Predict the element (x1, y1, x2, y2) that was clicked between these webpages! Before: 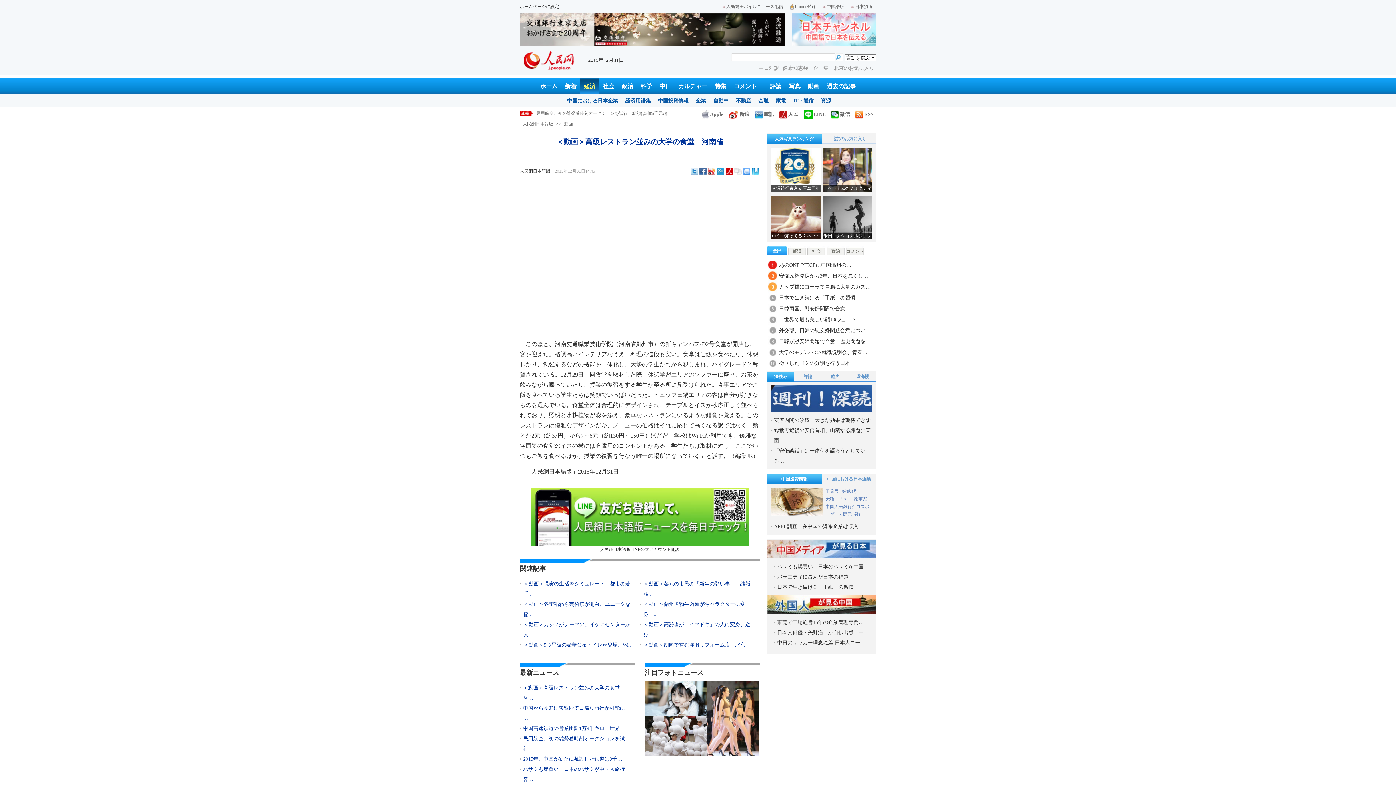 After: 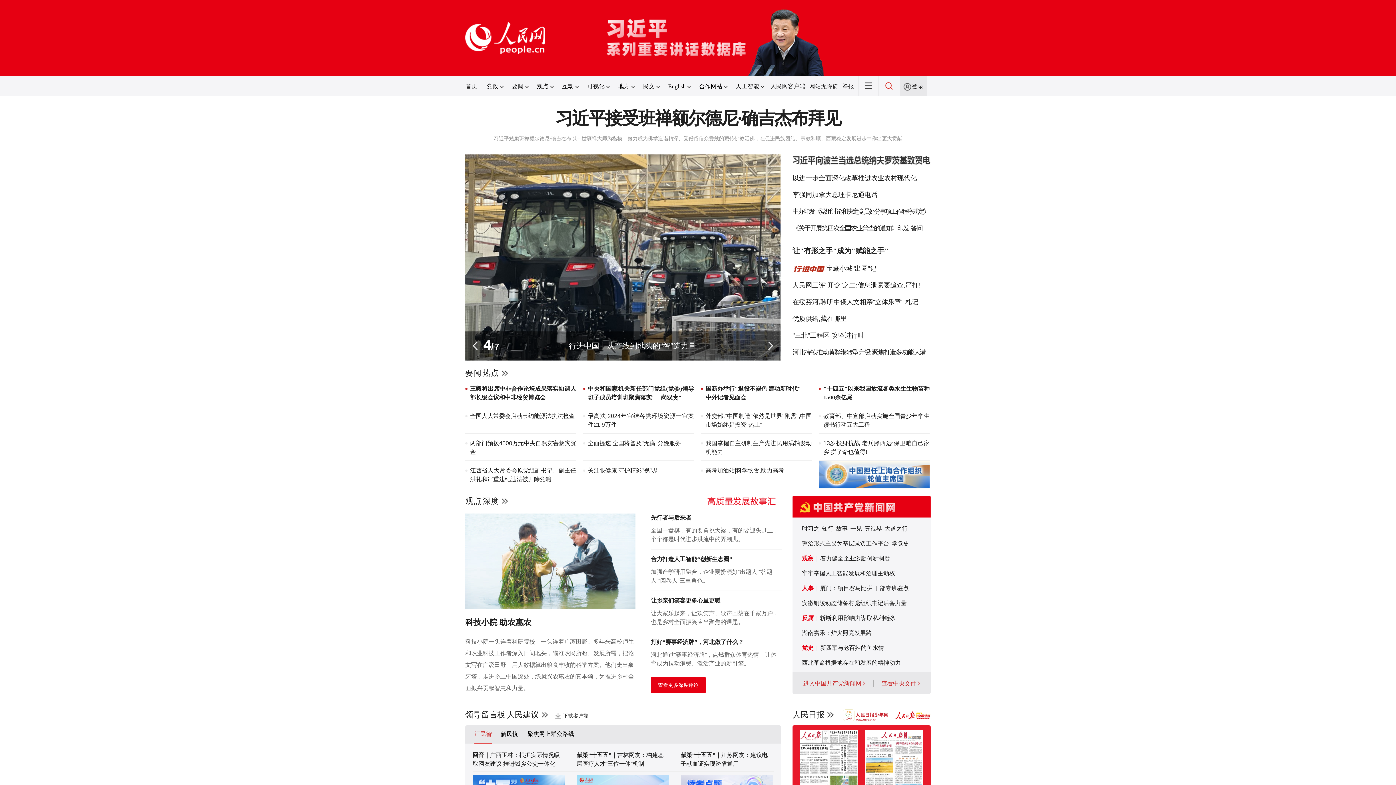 Action: bbox: (842, 489, 857, 494) label: 嫦娥3号